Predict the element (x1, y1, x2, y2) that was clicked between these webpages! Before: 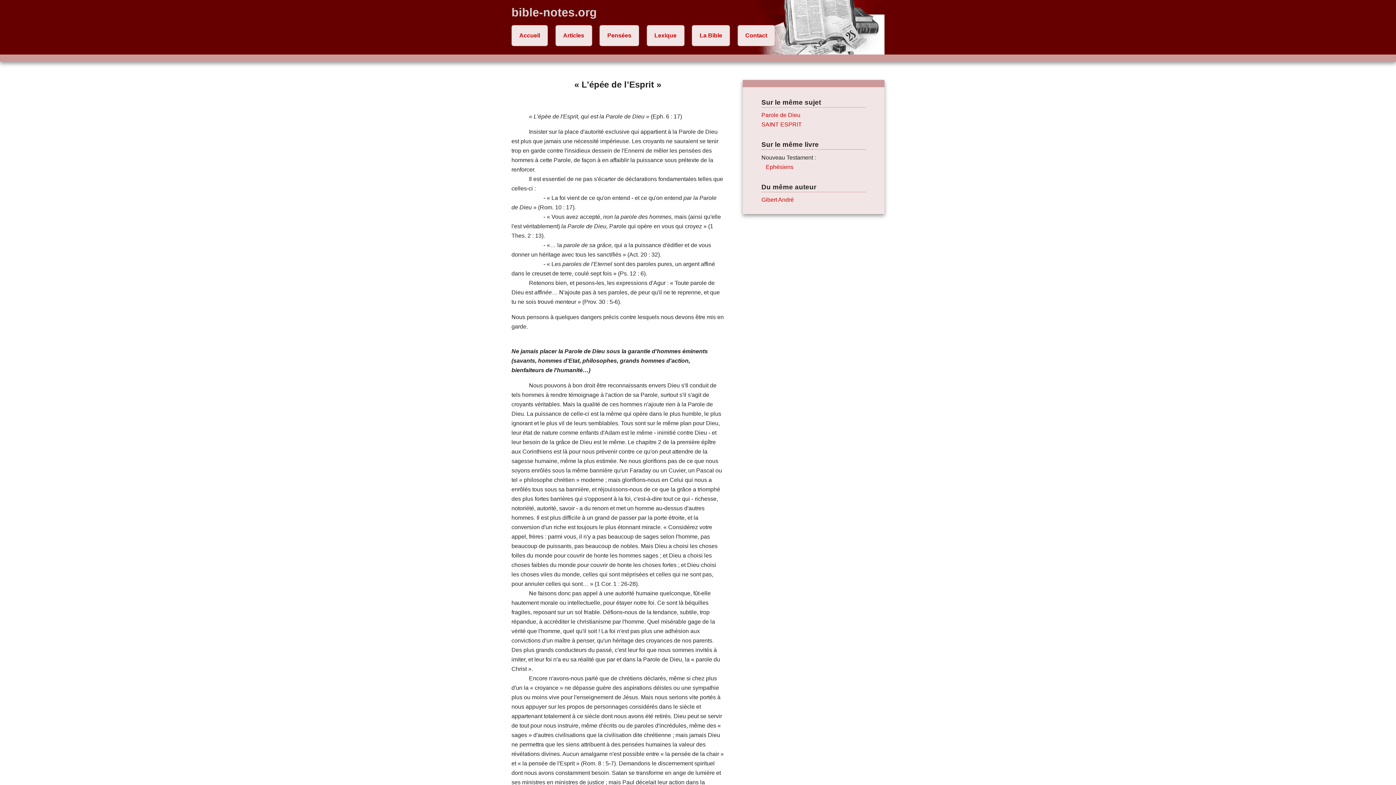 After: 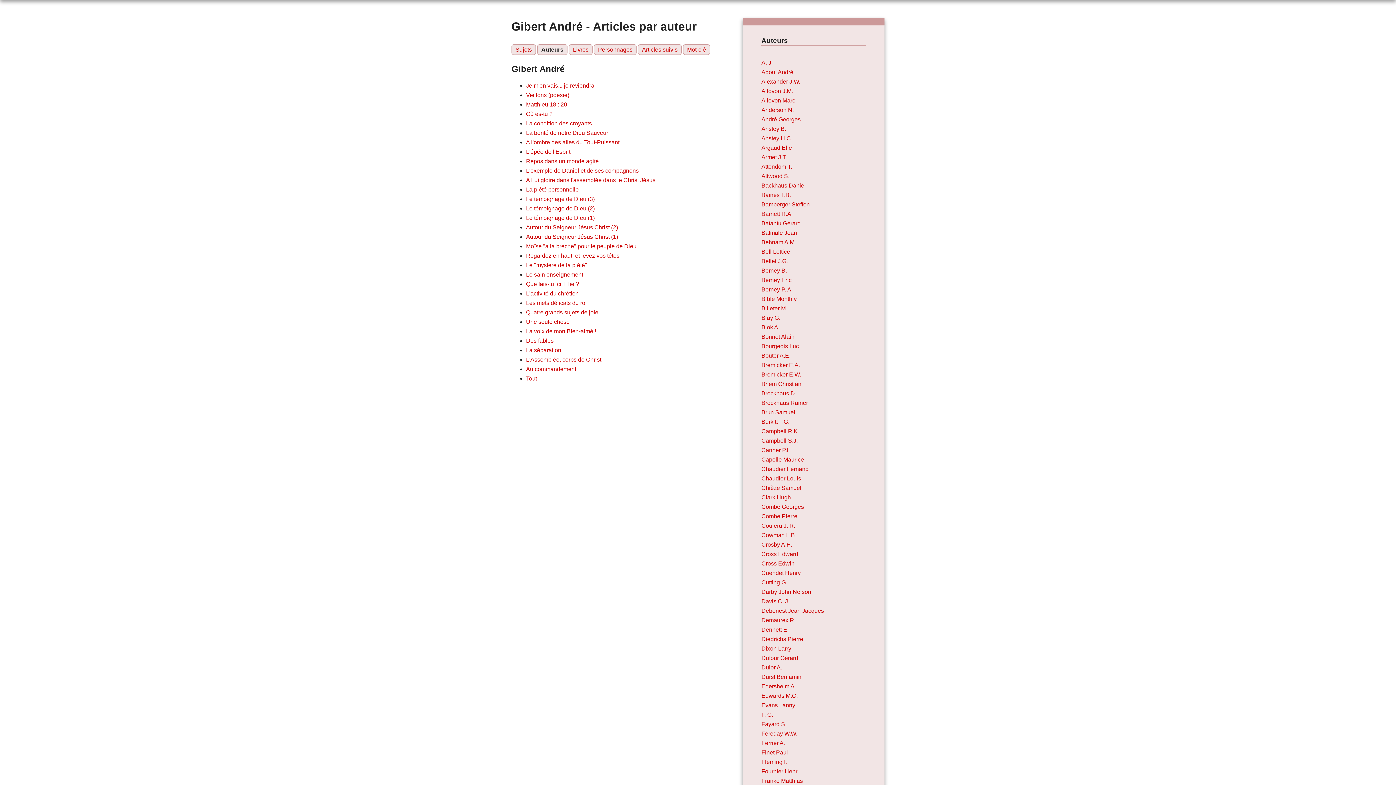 Action: bbox: (761, 196, 793, 203) label: Gibert André